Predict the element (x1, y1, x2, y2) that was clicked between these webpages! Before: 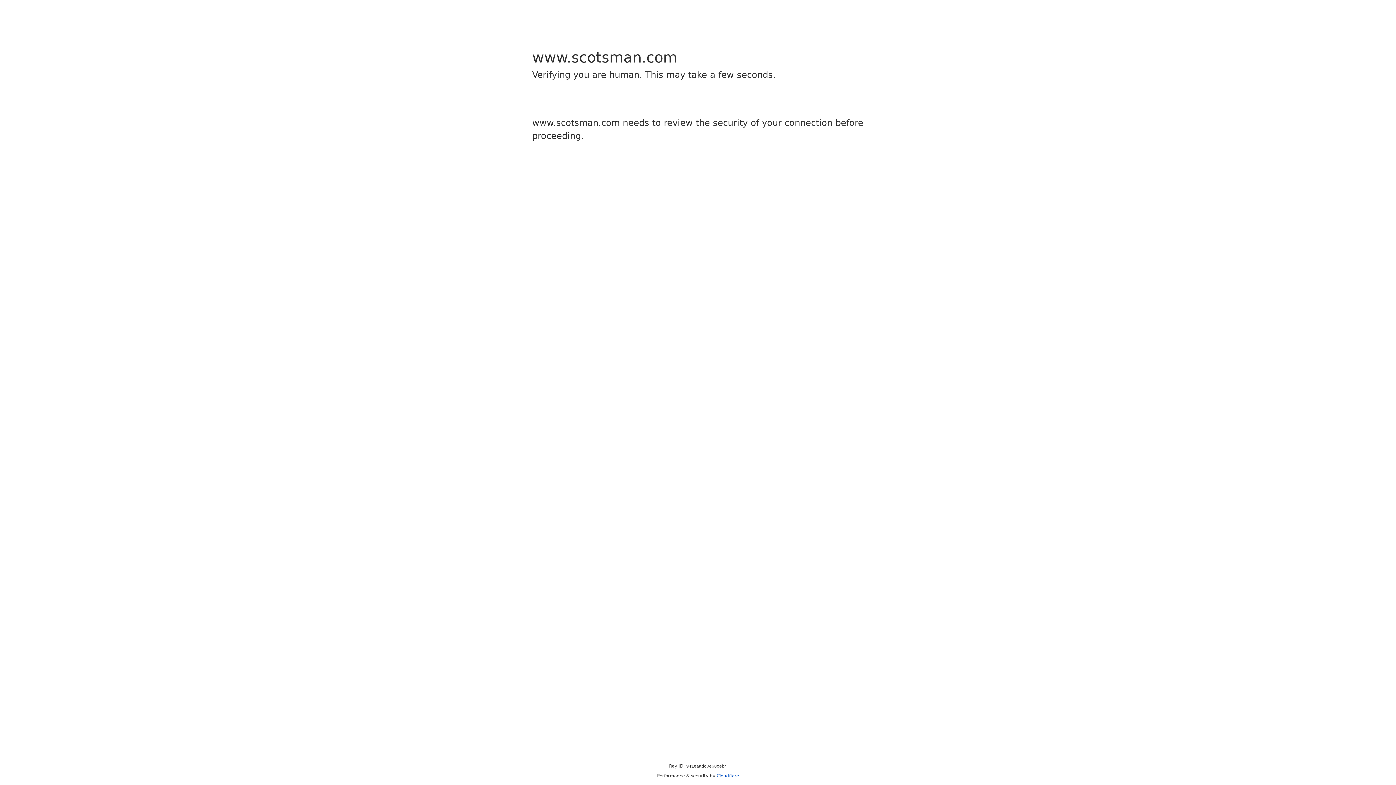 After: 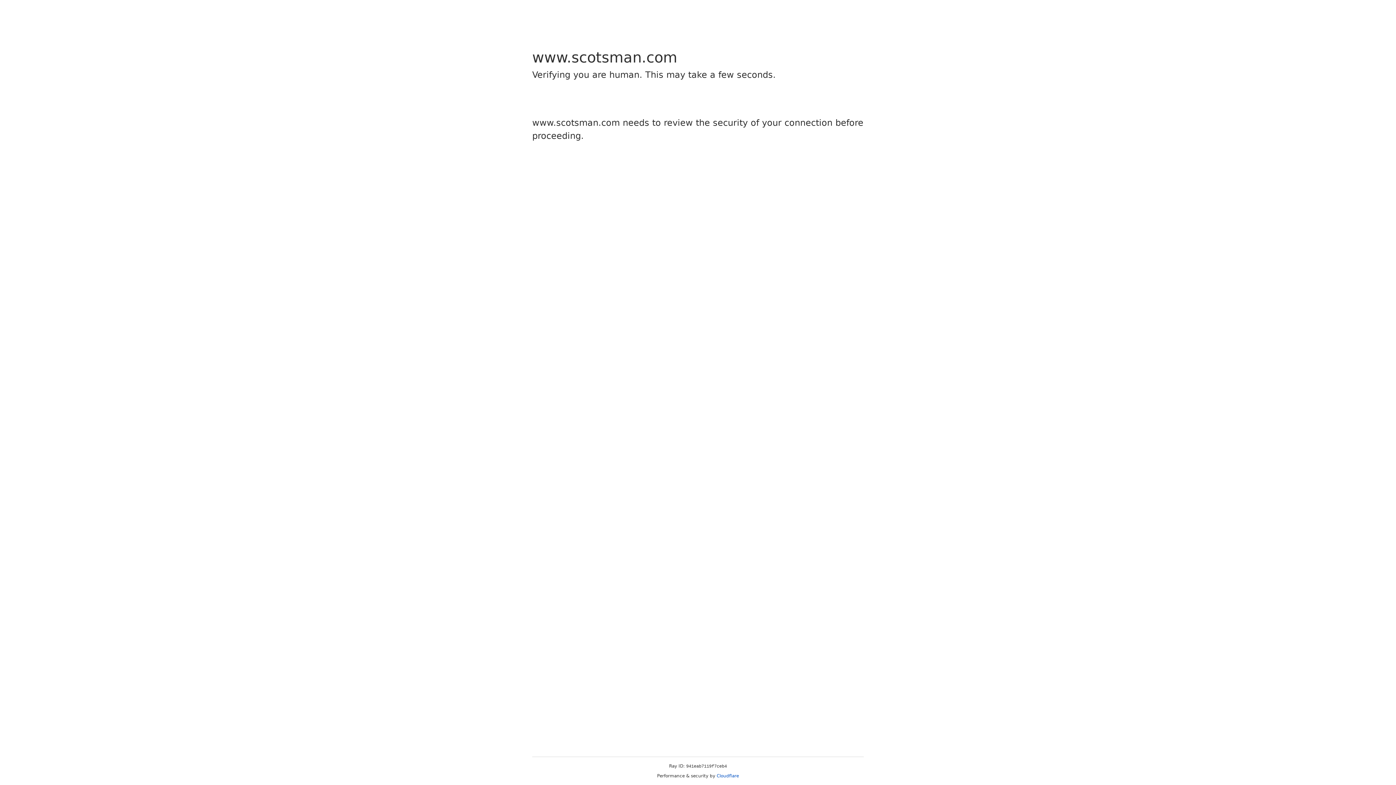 Action: bbox: (716, 773, 739, 778) label: Cloudflare